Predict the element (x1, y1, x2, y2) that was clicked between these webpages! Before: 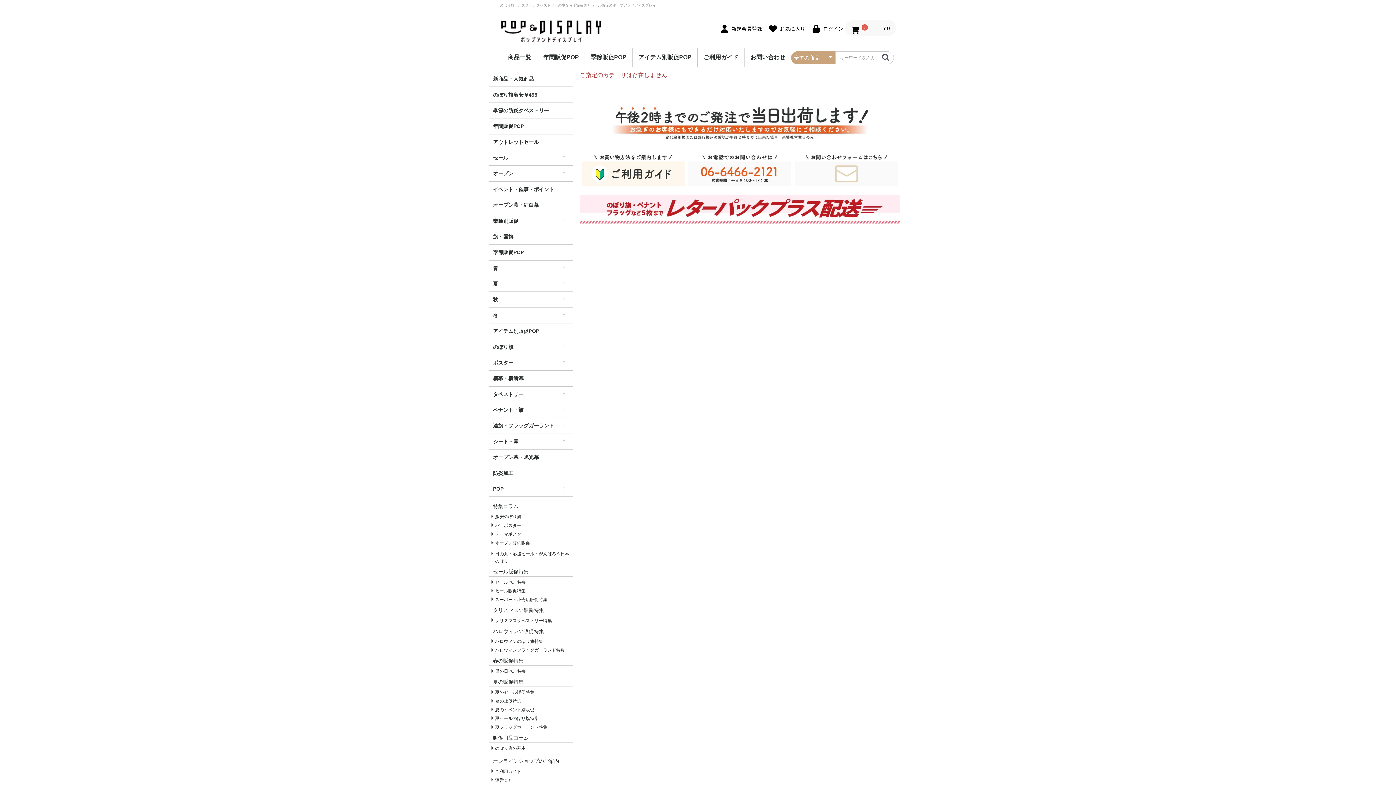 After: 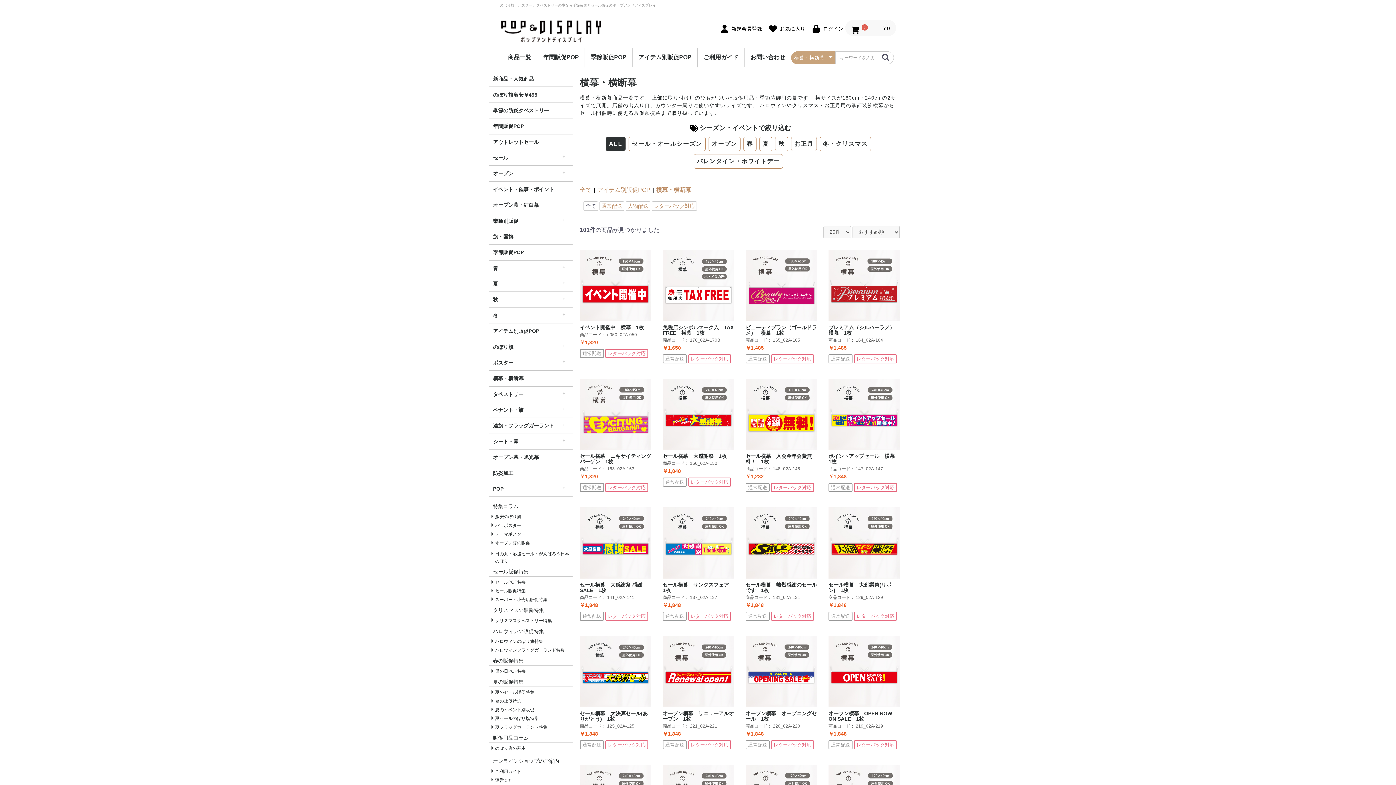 Action: bbox: (489, 370, 572, 386) label: 横幕・横断幕